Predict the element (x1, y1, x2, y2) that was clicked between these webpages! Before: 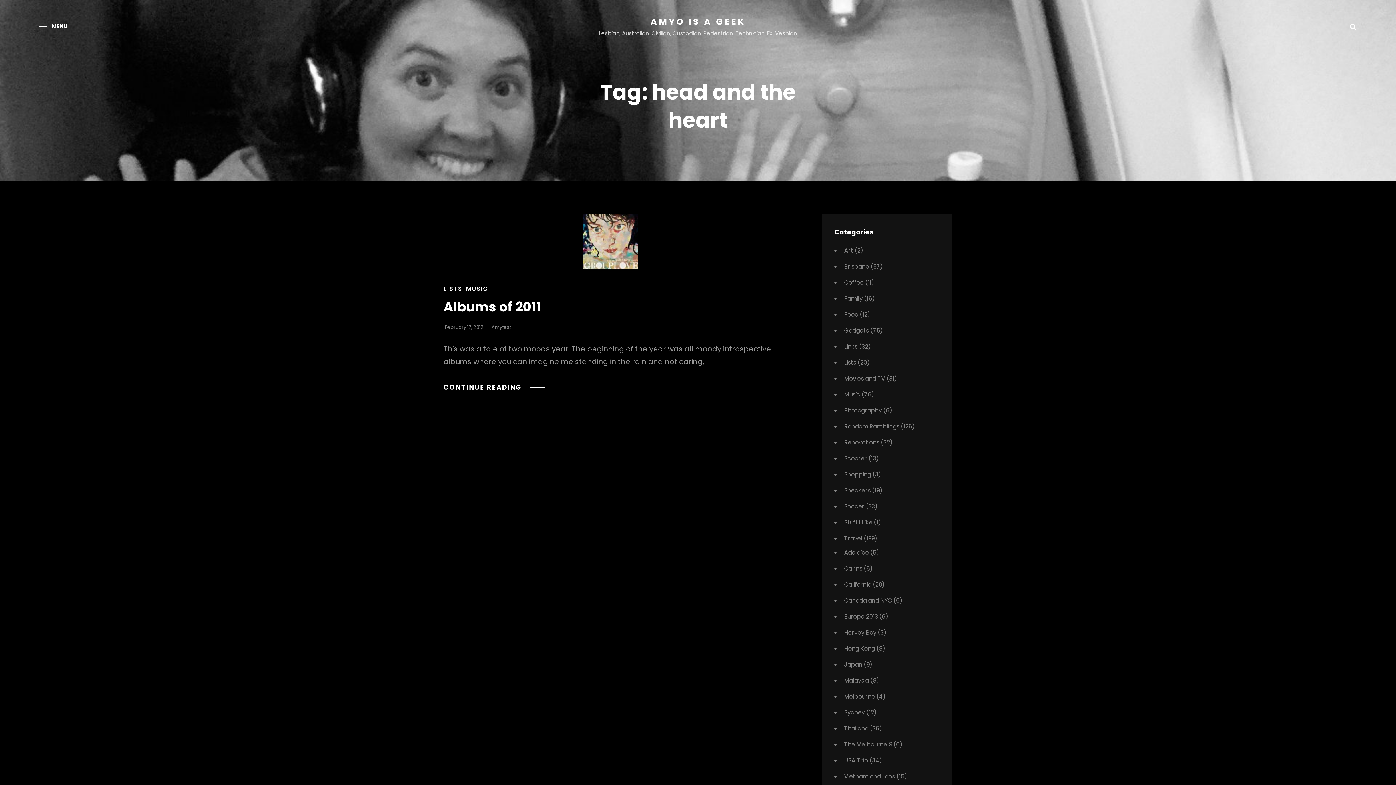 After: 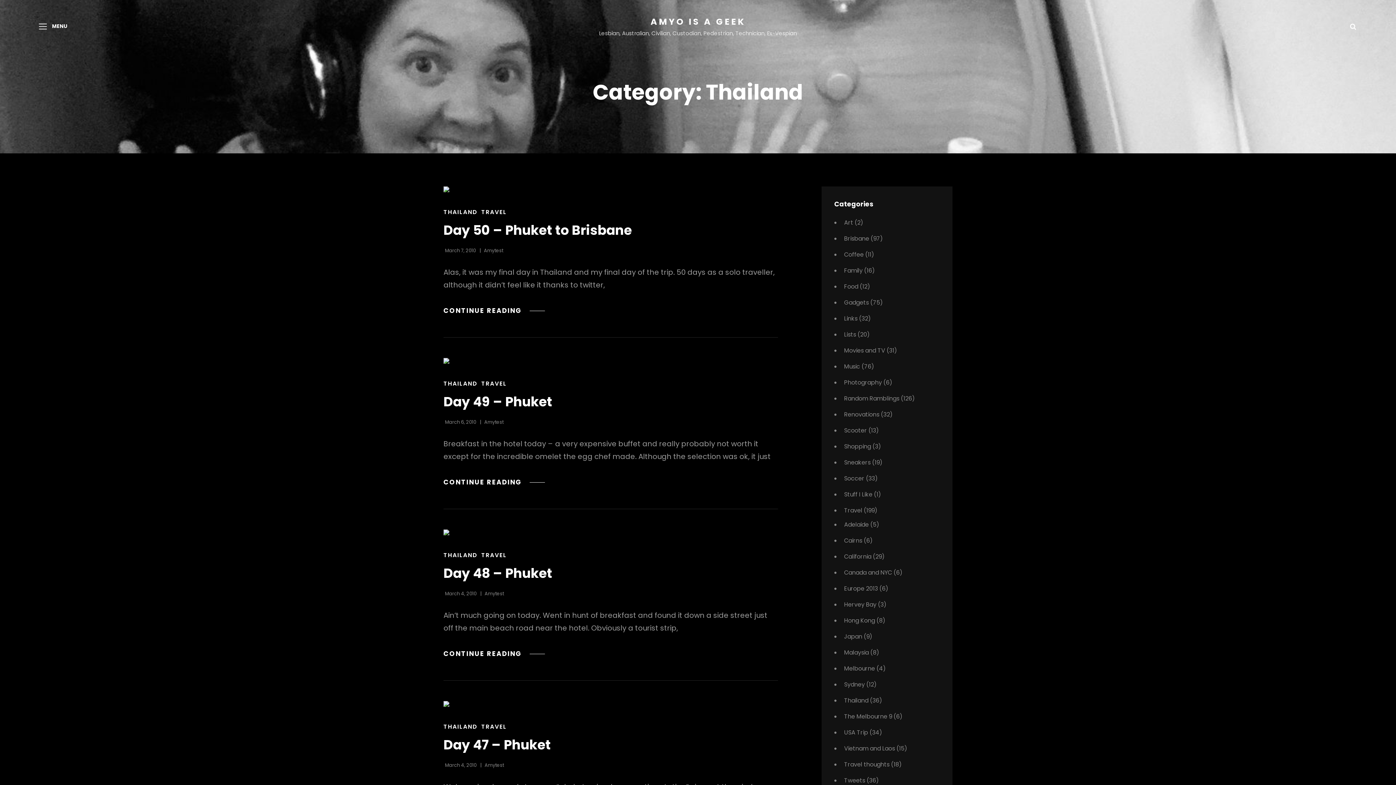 Action: bbox: (842, 724, 868, 733) label: Thailand